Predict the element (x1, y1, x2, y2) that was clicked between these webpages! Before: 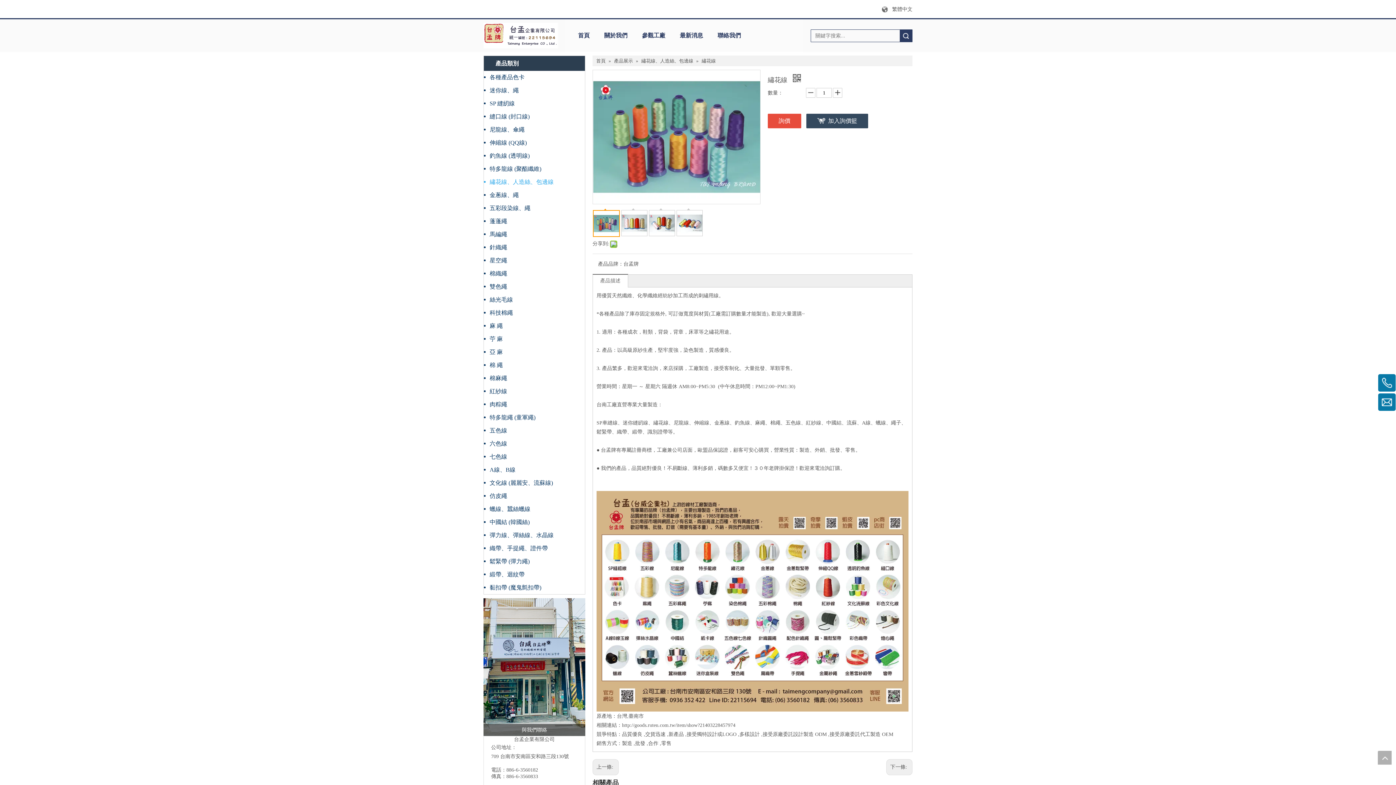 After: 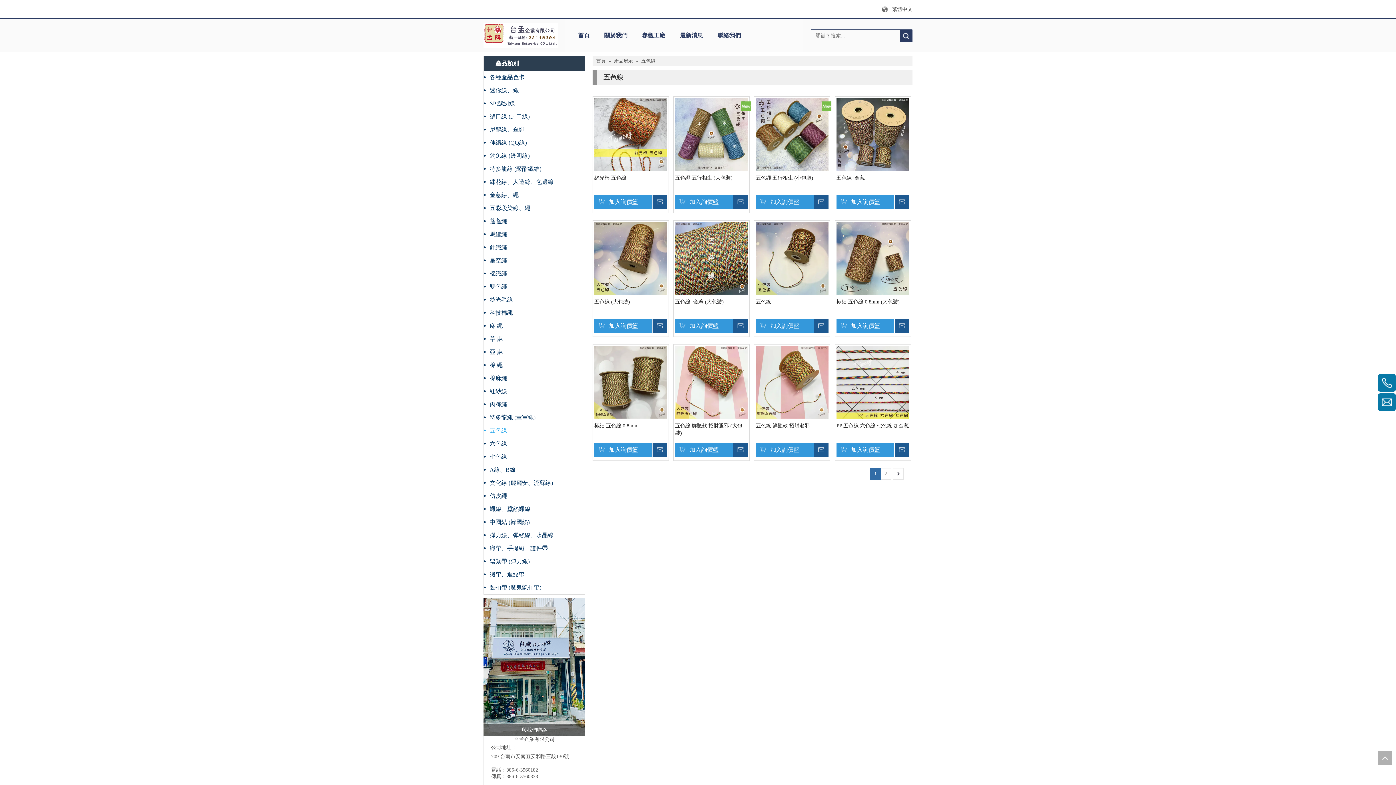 Action: label: 五色線 bbox: (484, 424, 585, 437)